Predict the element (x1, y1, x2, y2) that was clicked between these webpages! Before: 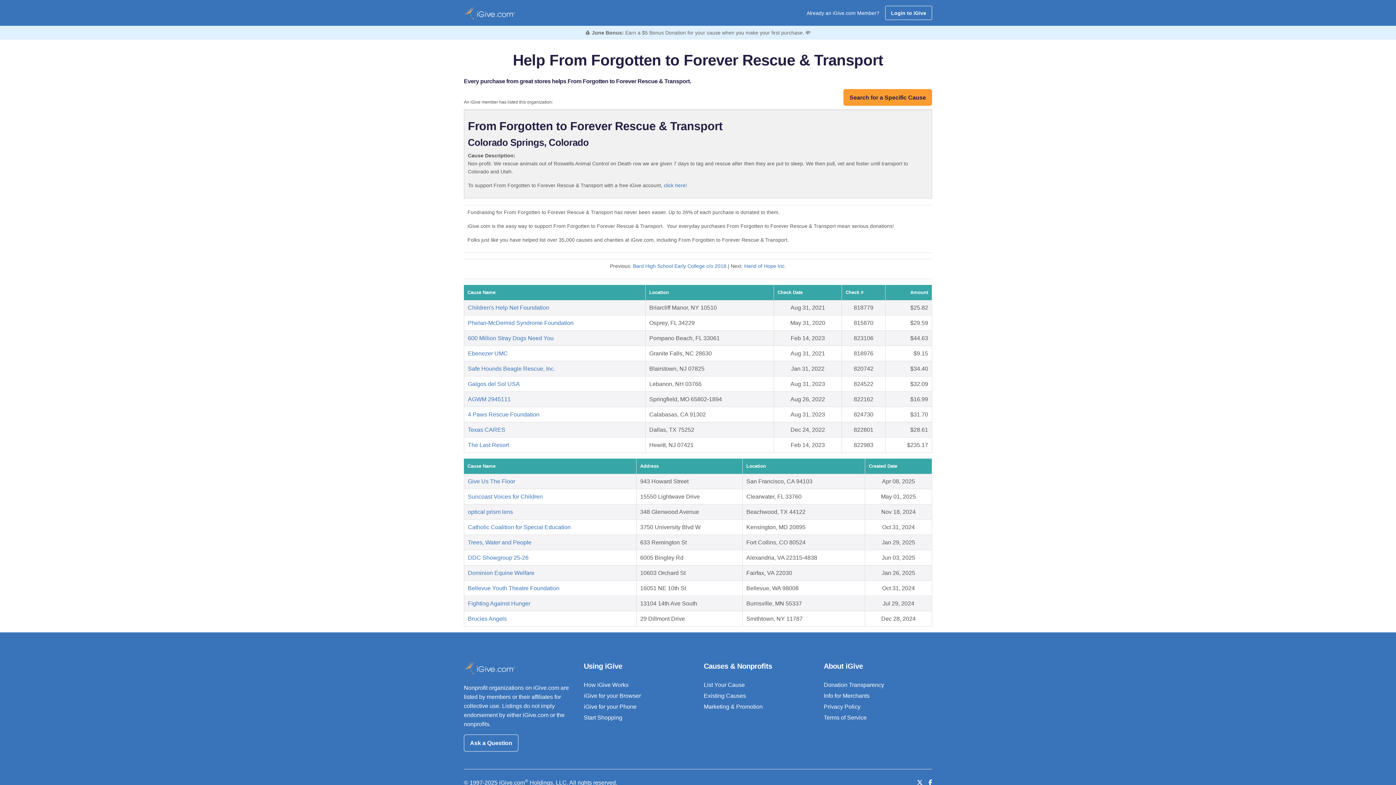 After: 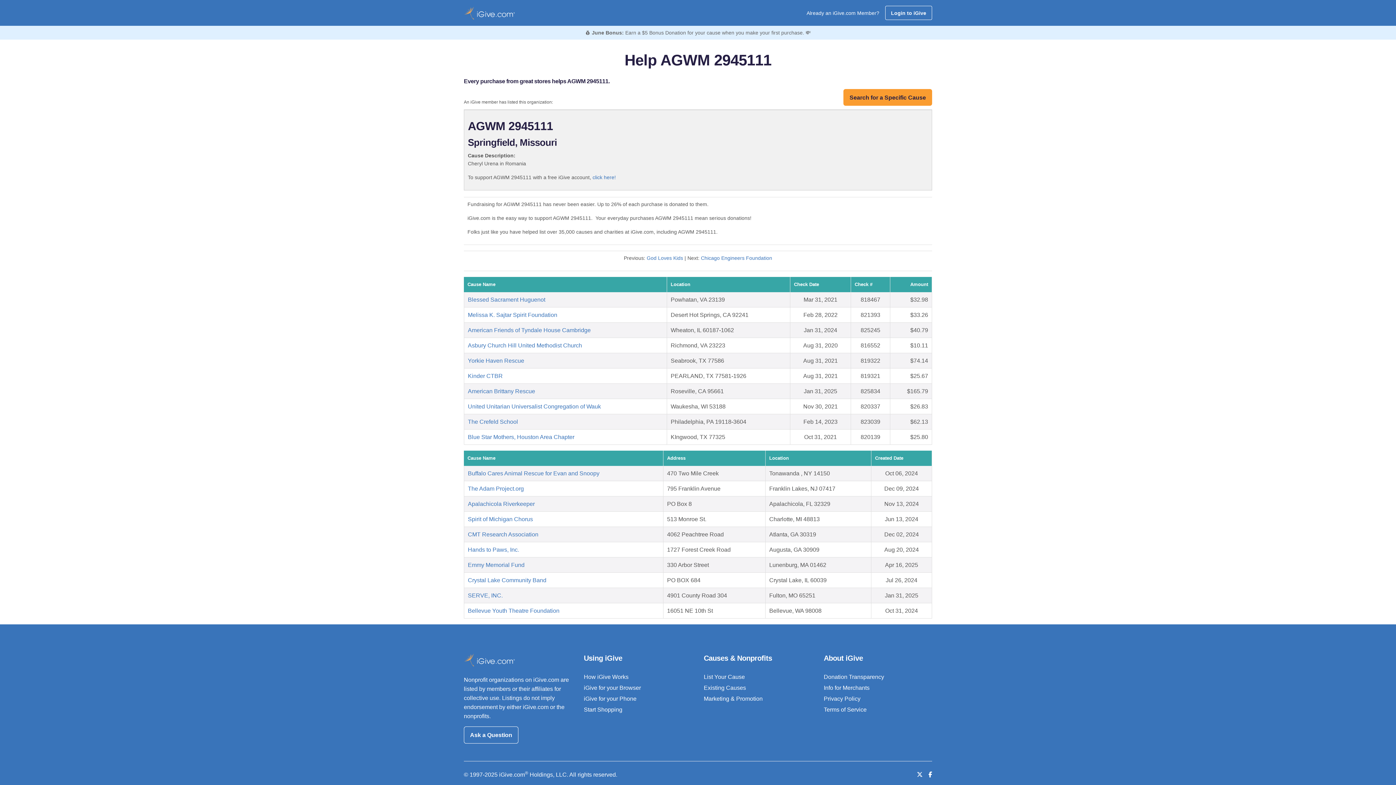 Action: label: AGWM 2945111 bbox: (468, 396, 510, 402)